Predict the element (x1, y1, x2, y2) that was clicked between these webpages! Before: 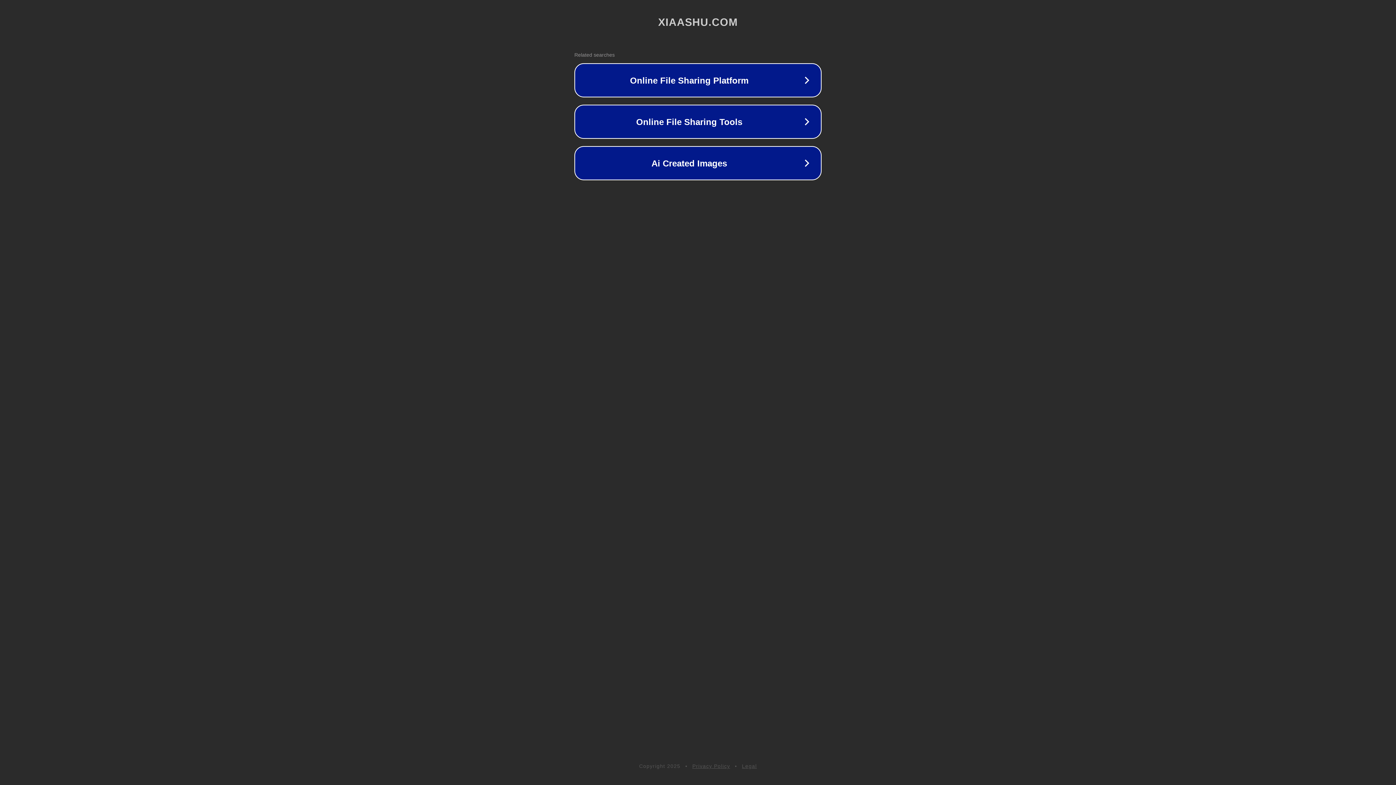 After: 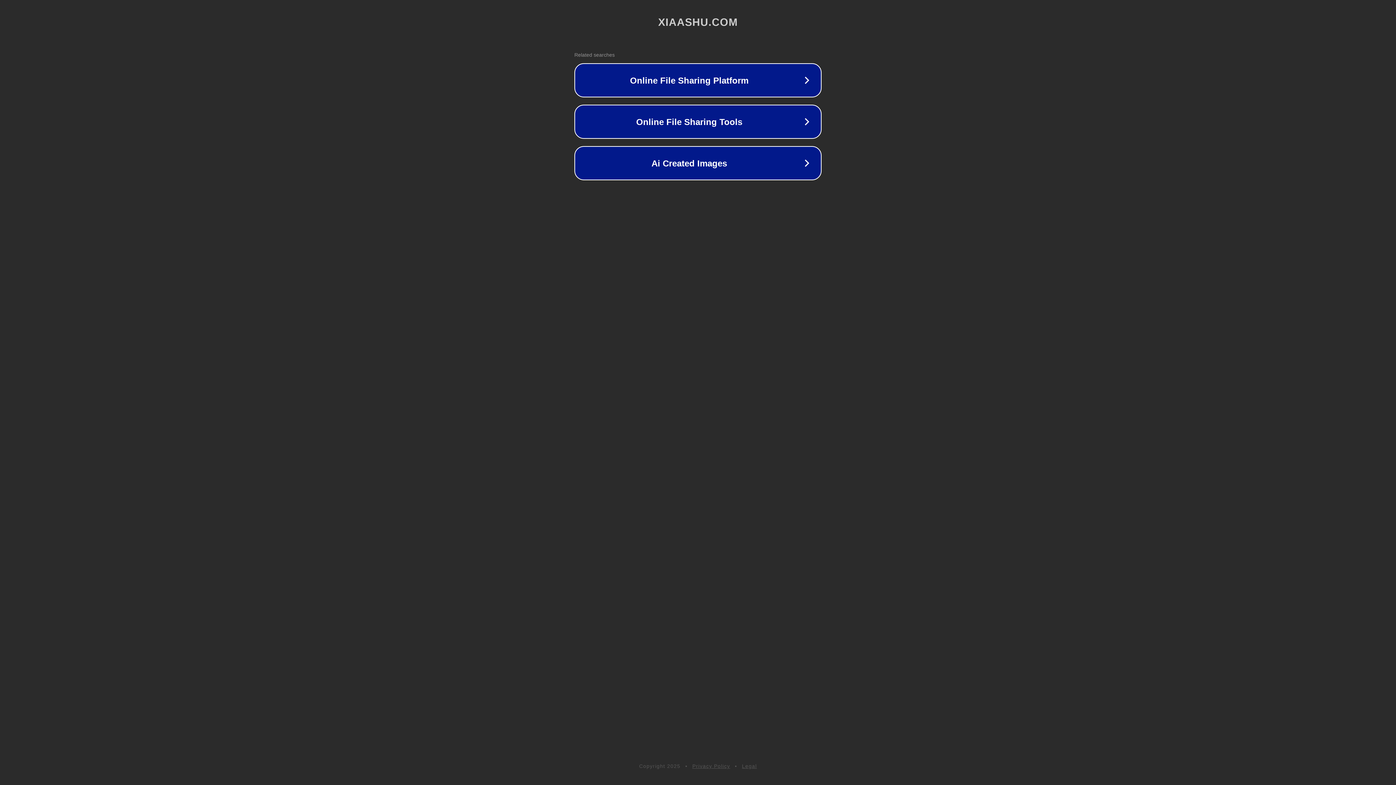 Action: label: Legal bbox: (742, 763, 757, 769)